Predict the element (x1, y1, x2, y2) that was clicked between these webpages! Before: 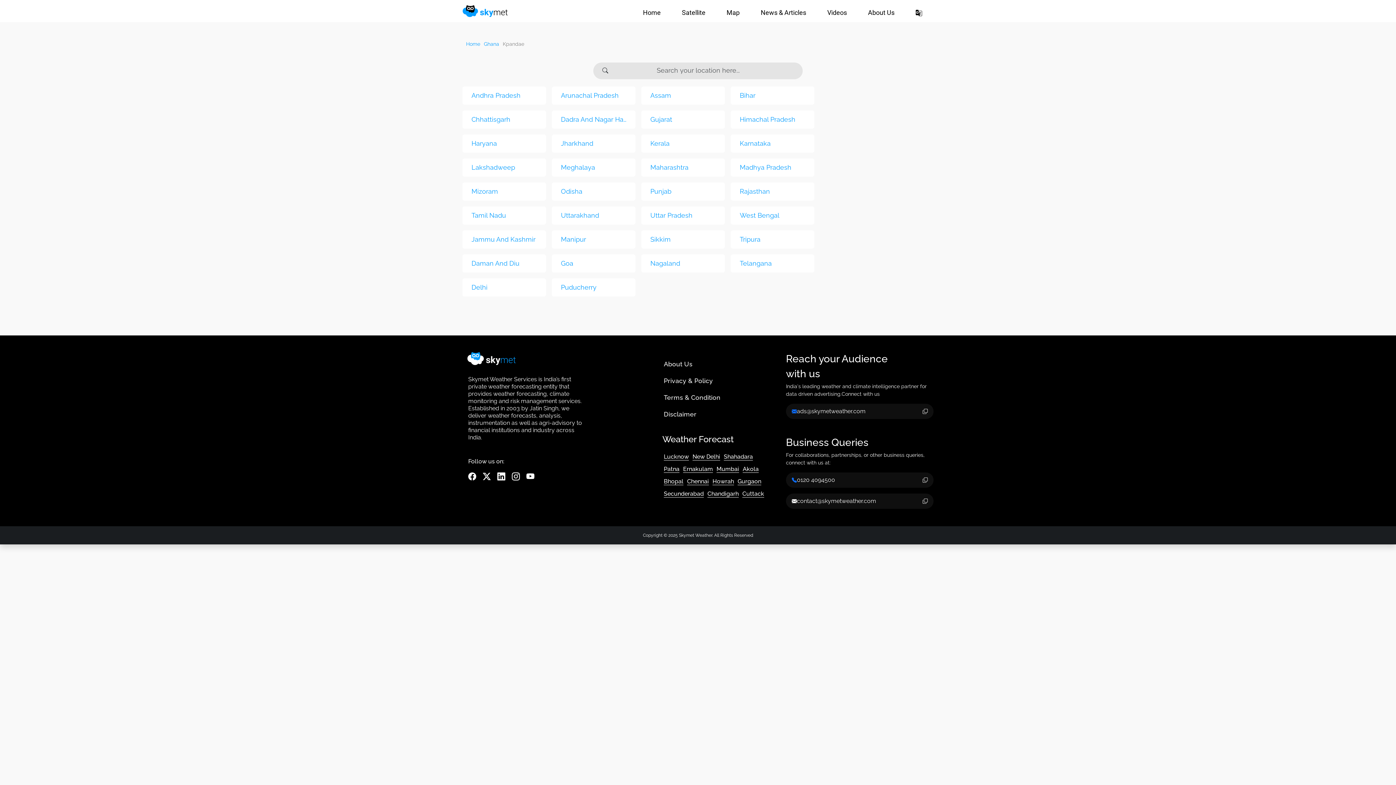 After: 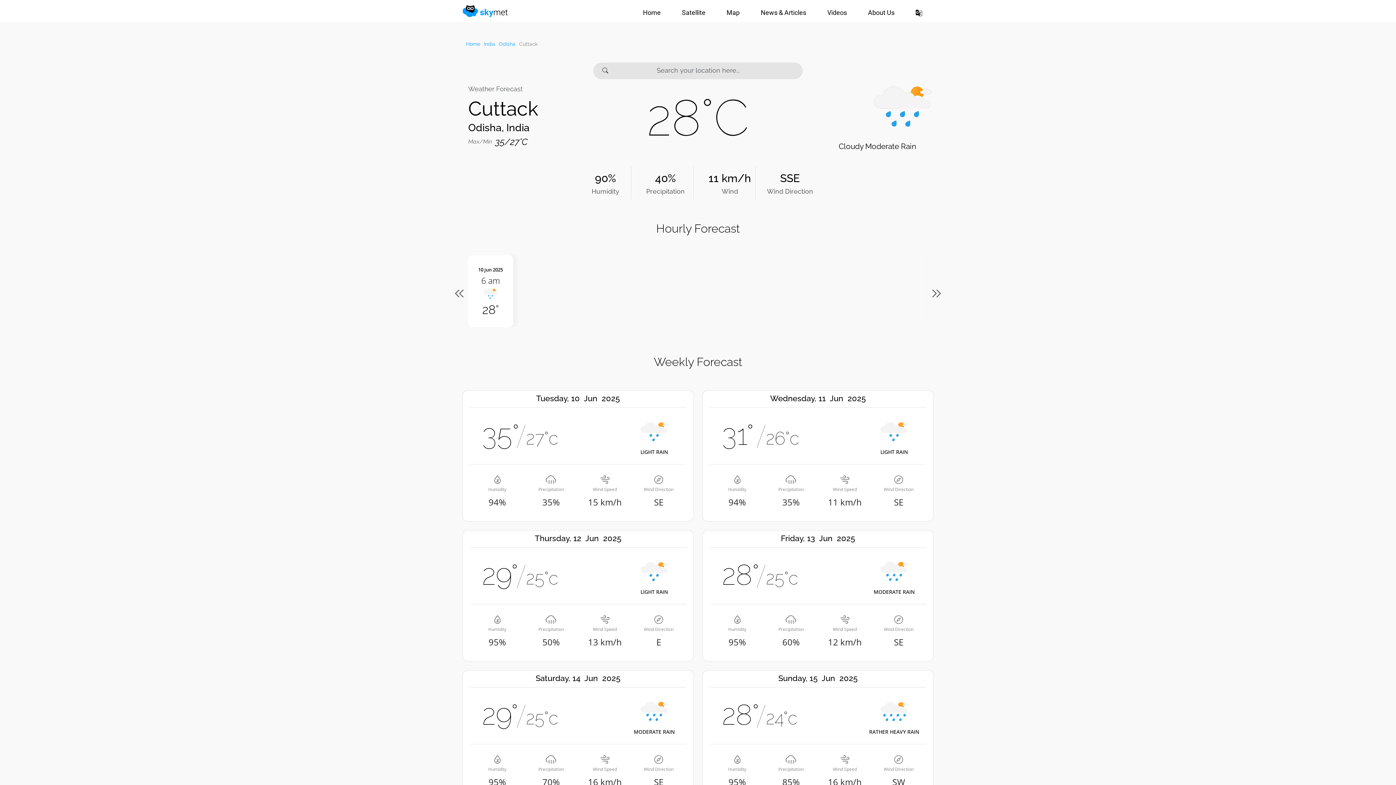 Action: bbox: (742, 486, 768, 498) label: Cuttack